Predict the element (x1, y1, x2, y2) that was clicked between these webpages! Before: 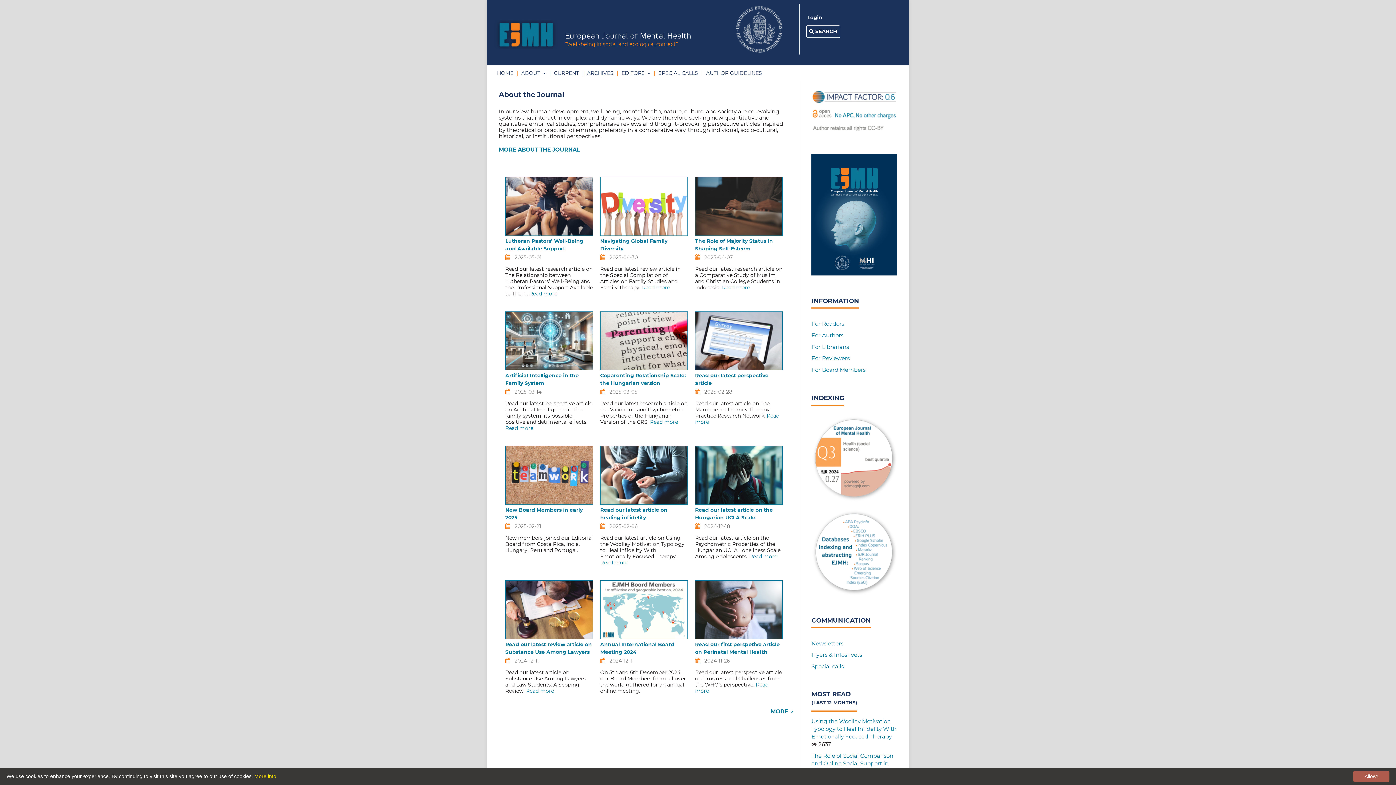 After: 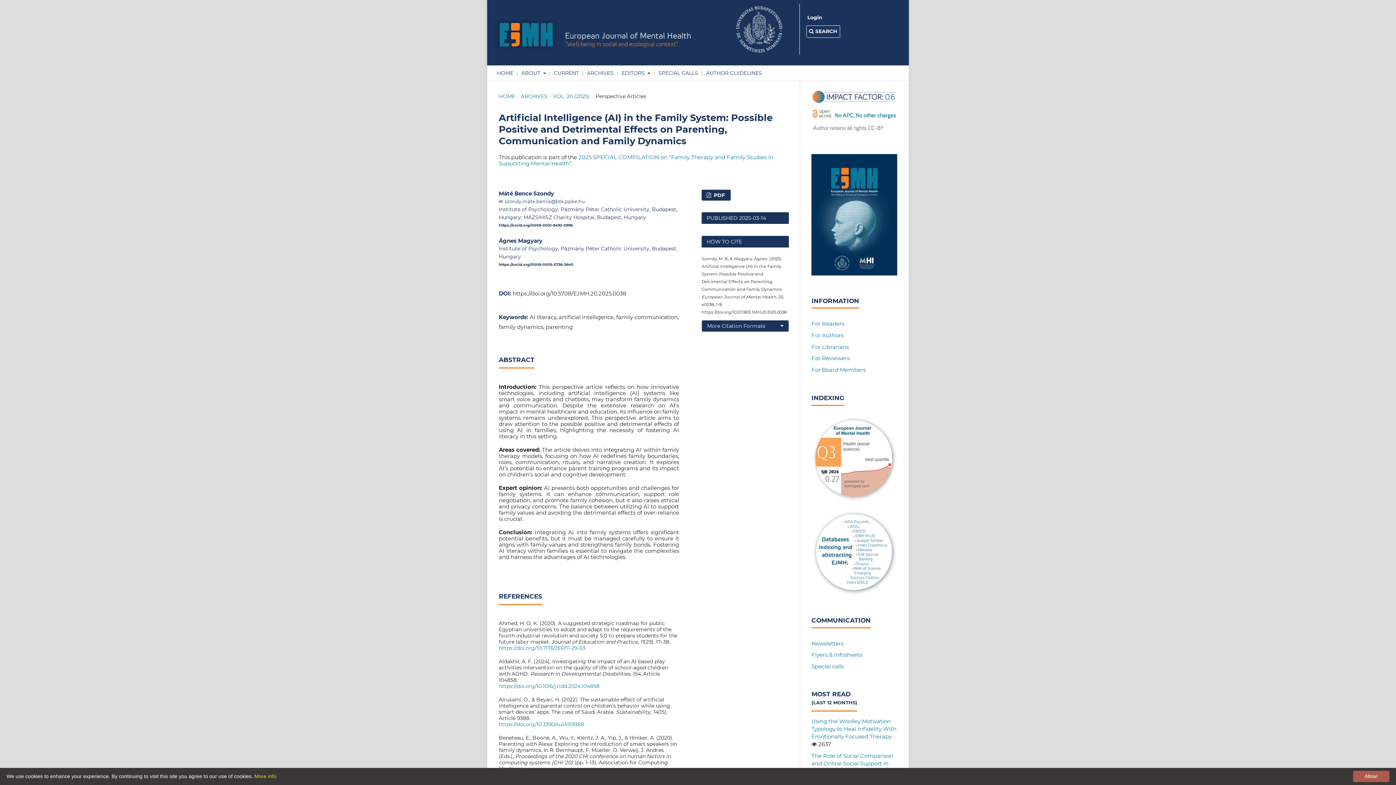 Action: label: Read more bbox: (505, 425, 533, 431)